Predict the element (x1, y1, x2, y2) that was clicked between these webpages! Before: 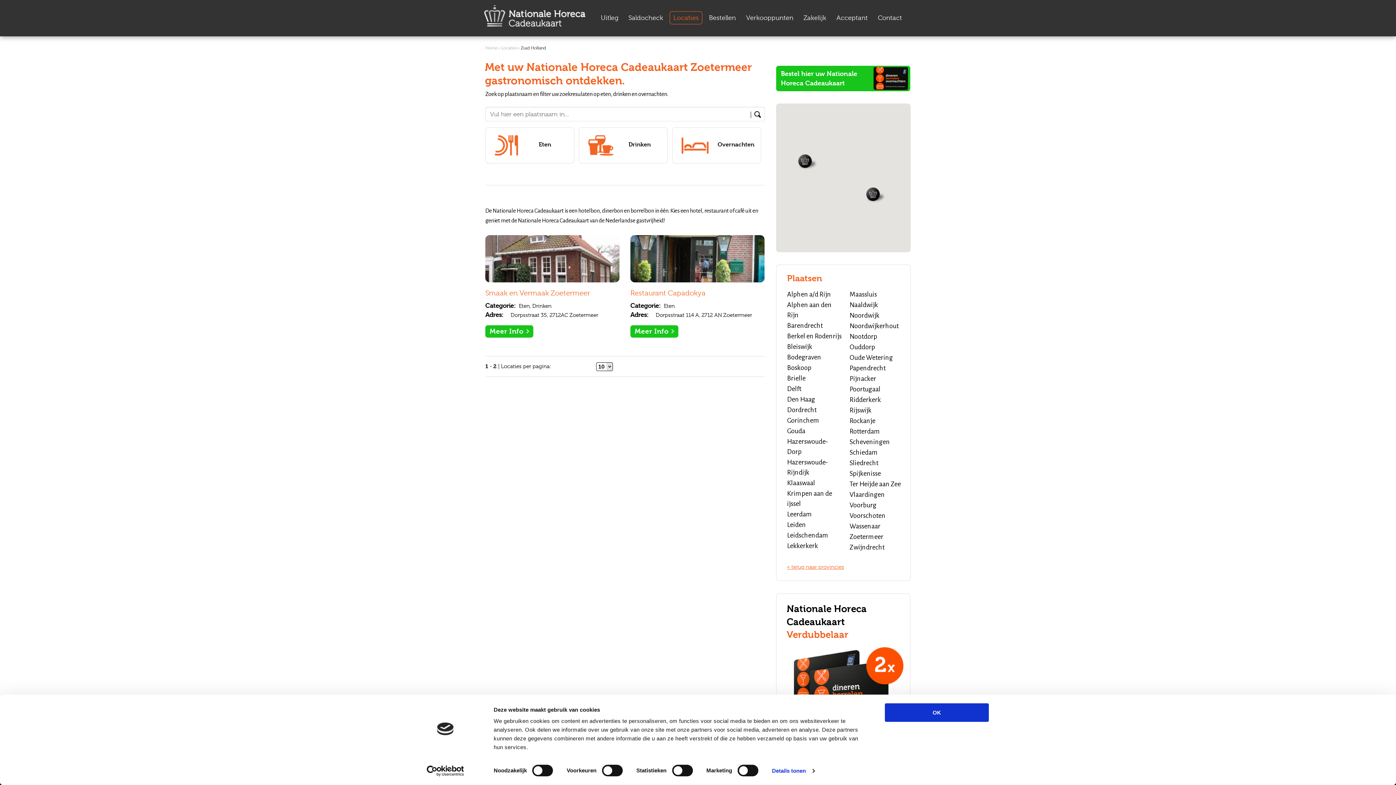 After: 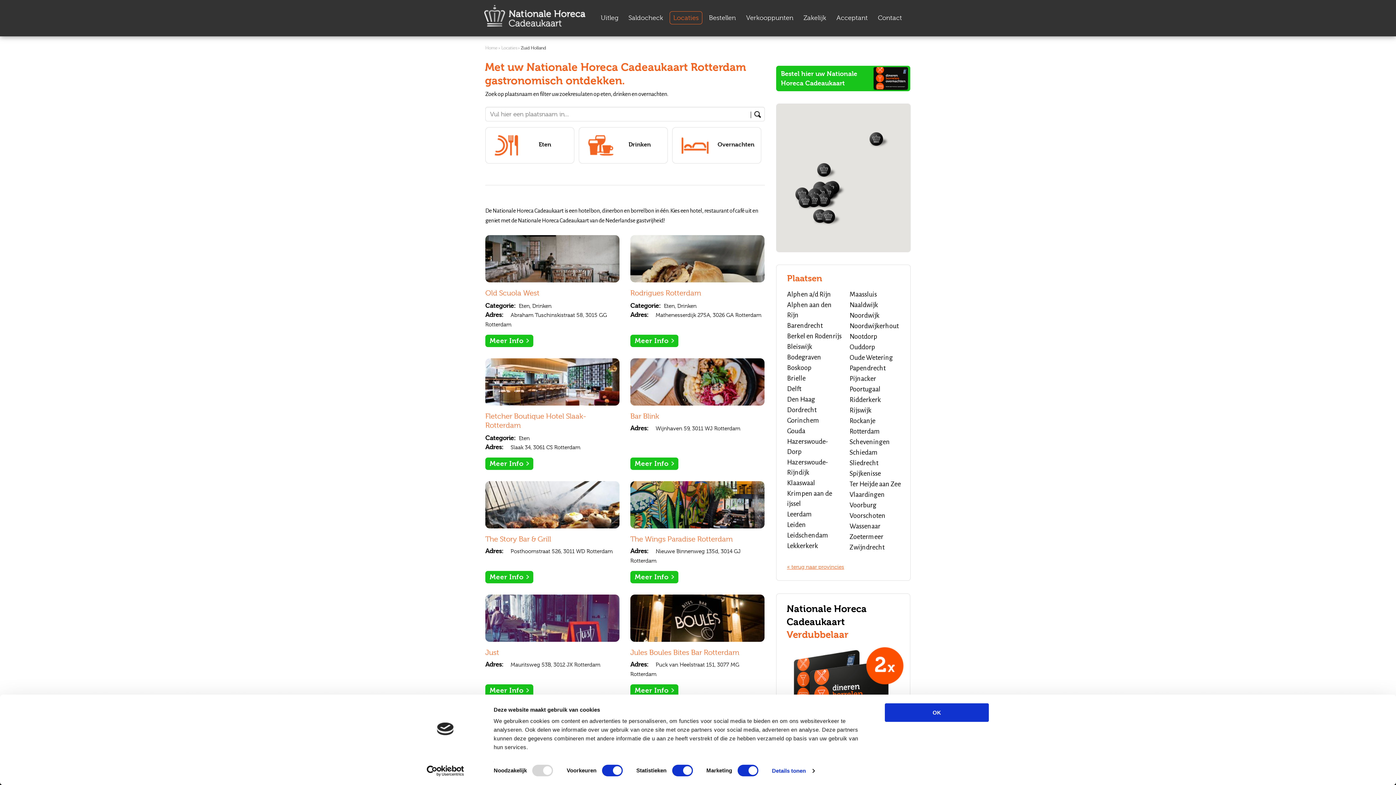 Action: bbox: (849, 428, 880, 435) label: Rotterdam